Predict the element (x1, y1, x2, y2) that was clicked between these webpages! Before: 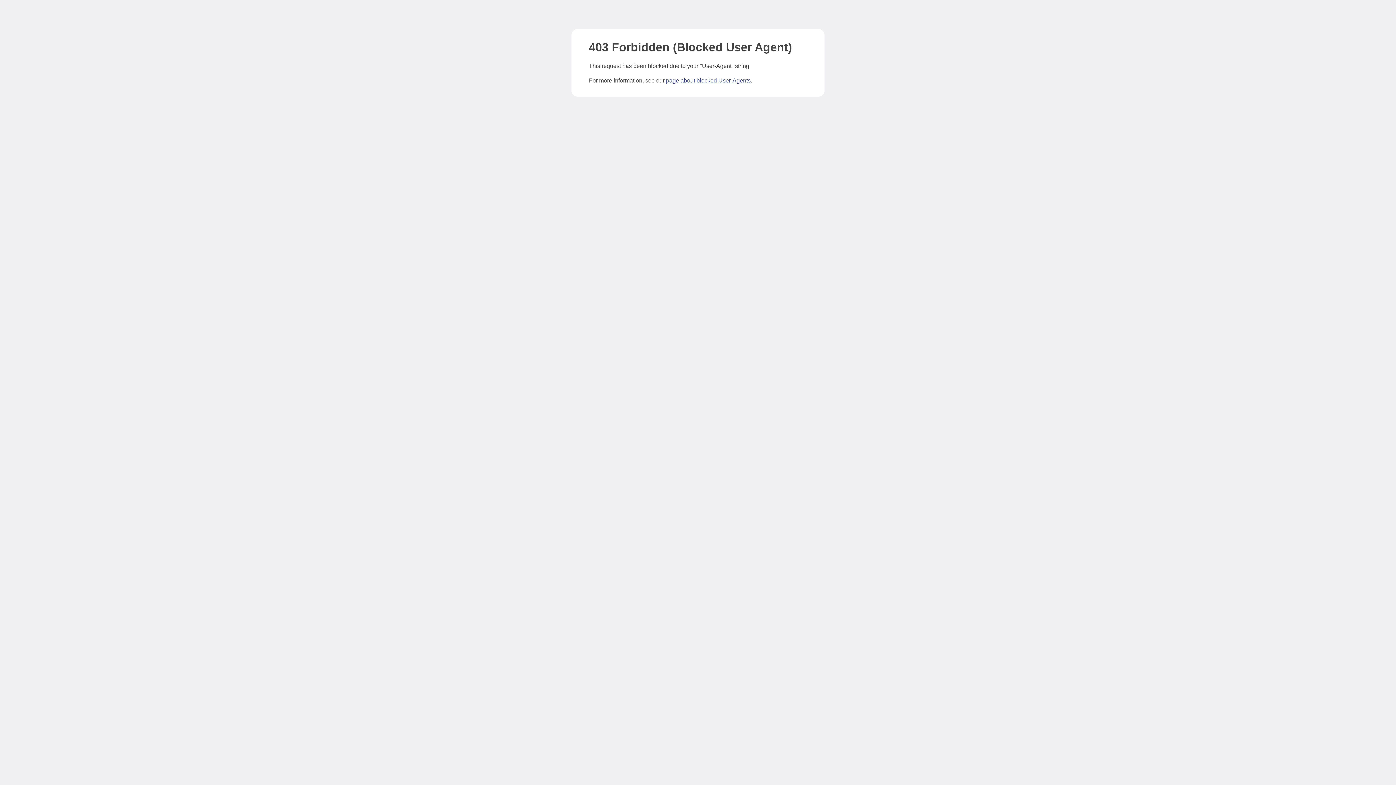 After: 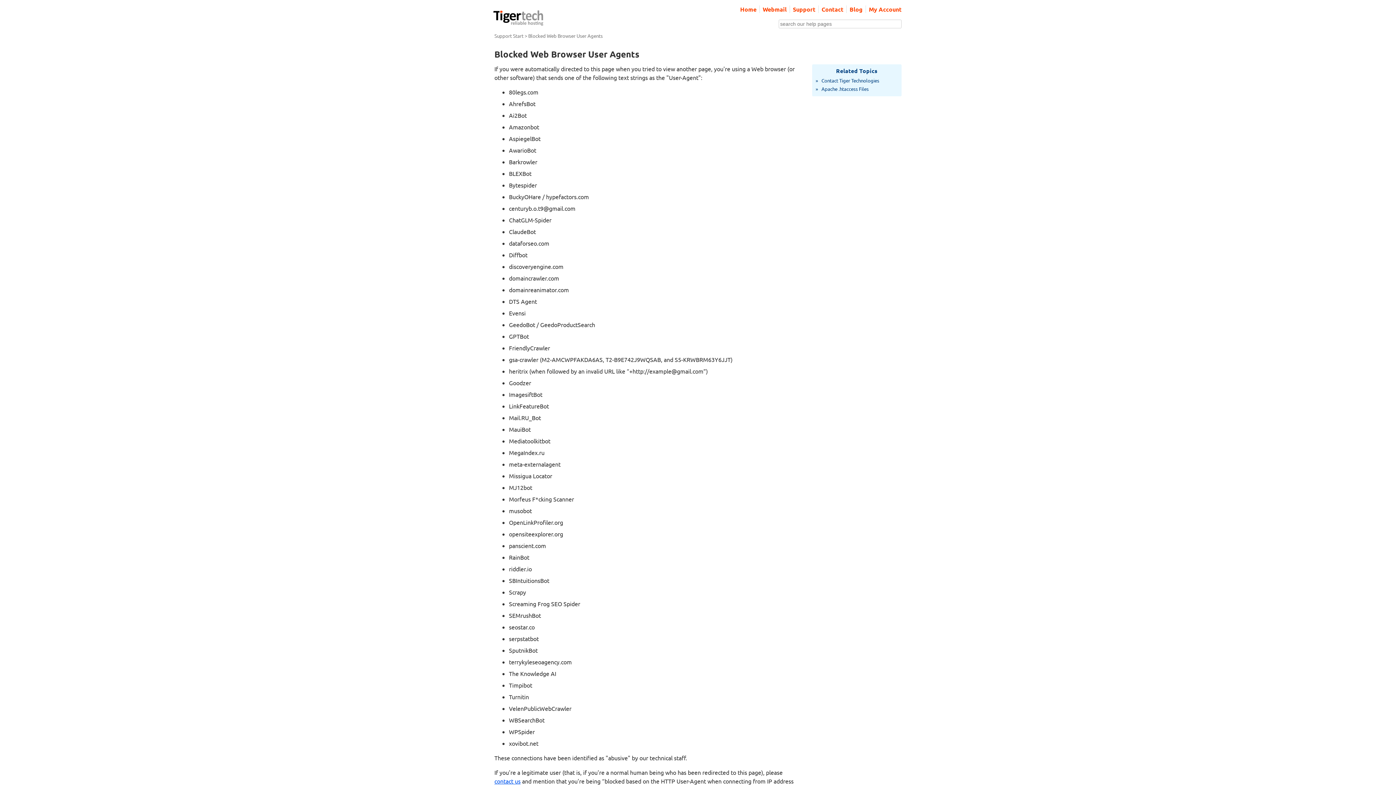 Action: label: page about blocked User-Agents bbox: (666, 77, 750, 83)